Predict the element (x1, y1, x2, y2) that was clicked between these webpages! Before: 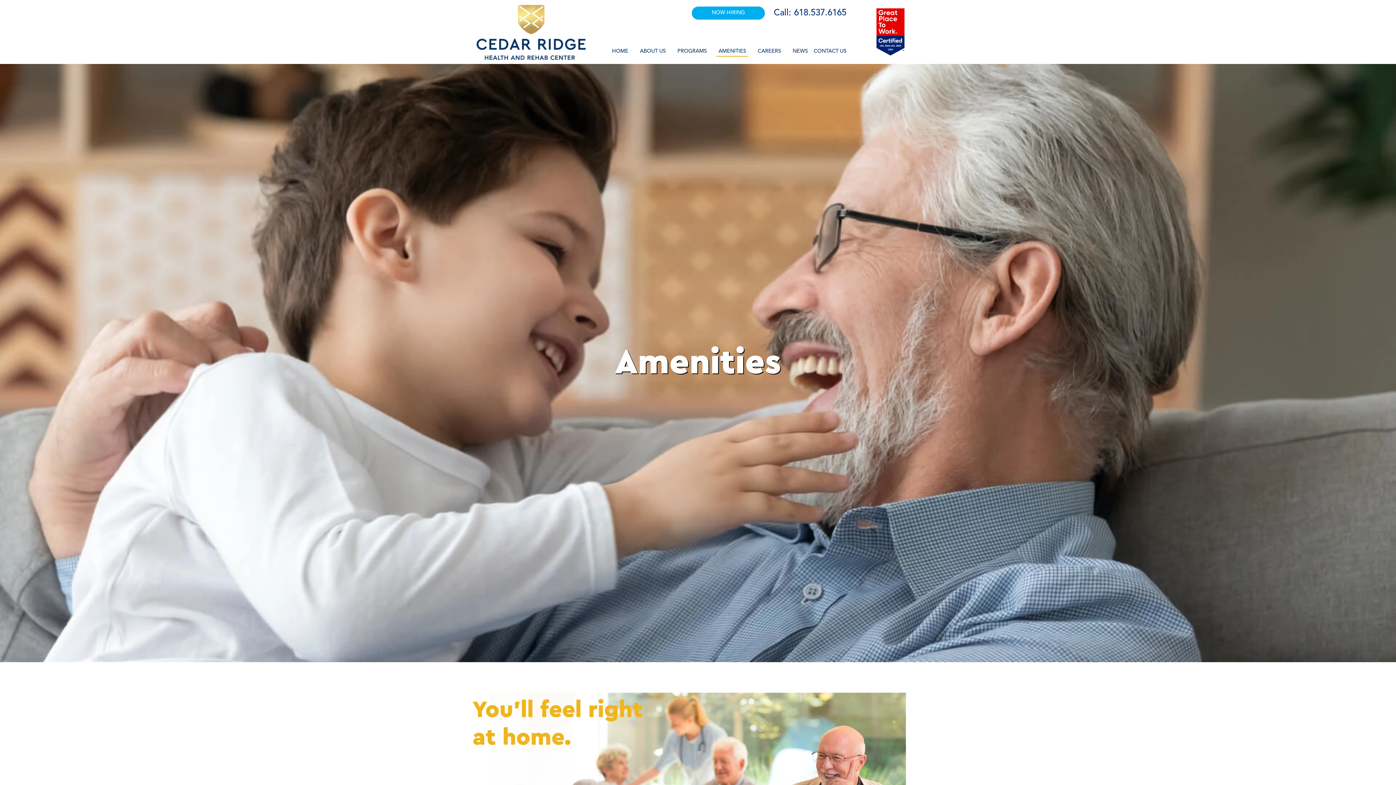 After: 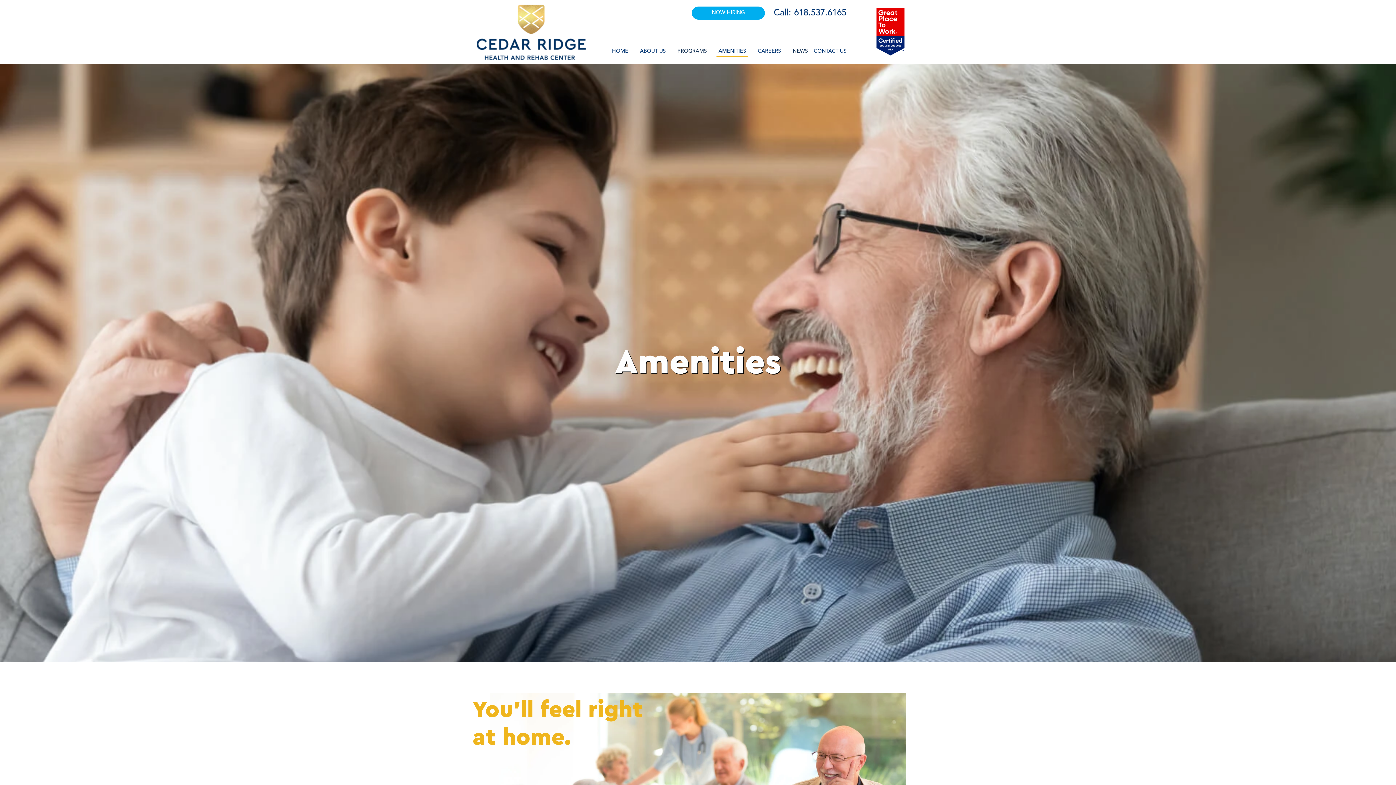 Action: bbox: (712, 44, 752, 58) label: AMENITIES